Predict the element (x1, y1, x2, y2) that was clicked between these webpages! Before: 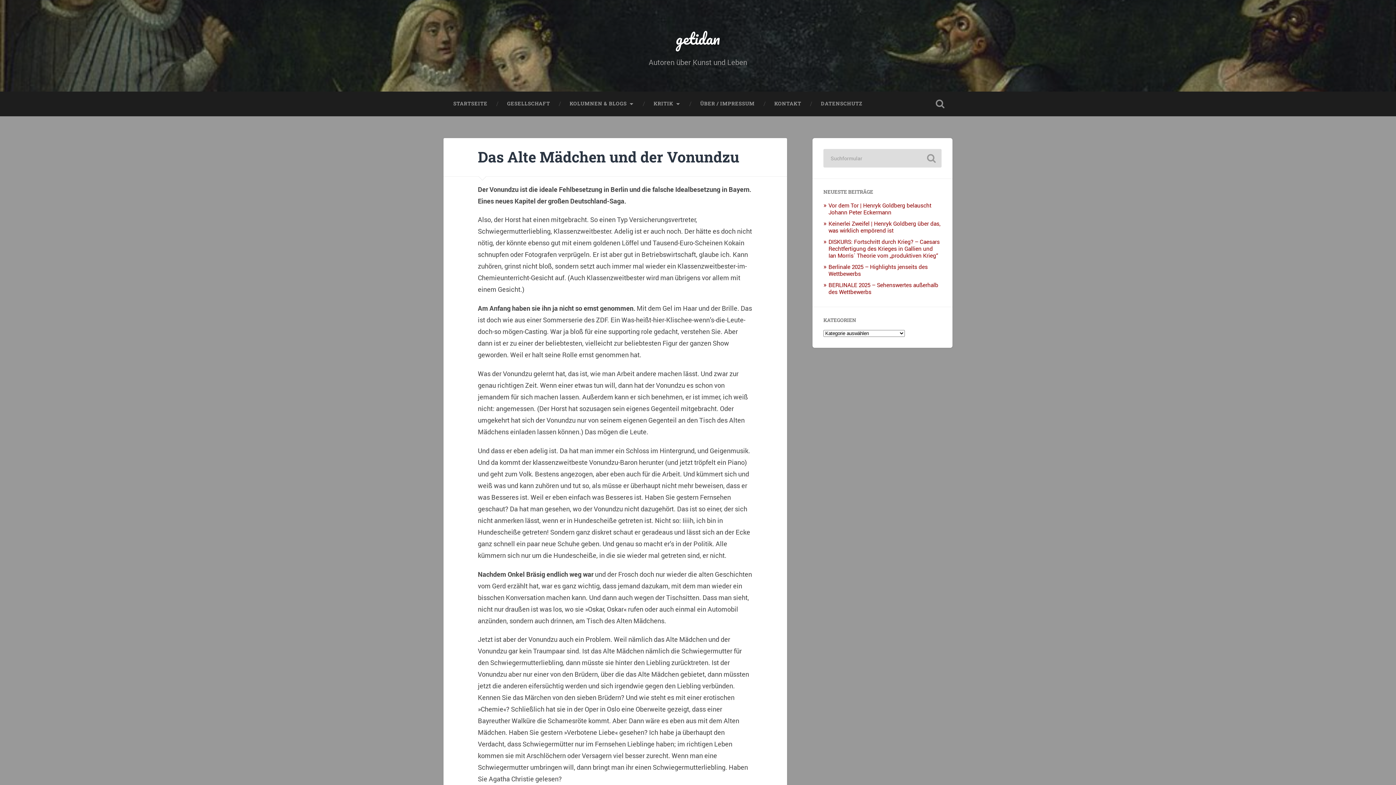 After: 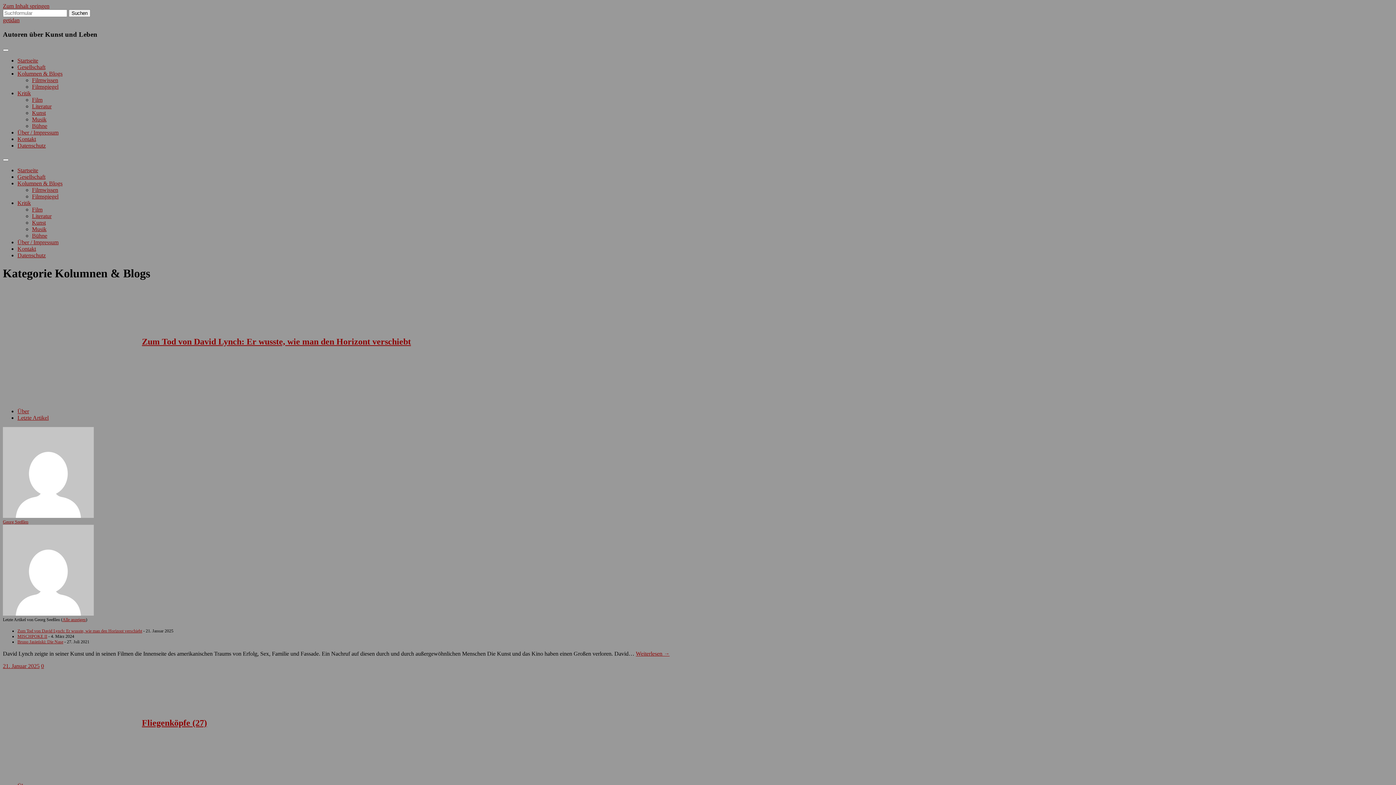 Action: label: KOLUMNEN & BLOGS bbox: (560, 91, 644, 116)